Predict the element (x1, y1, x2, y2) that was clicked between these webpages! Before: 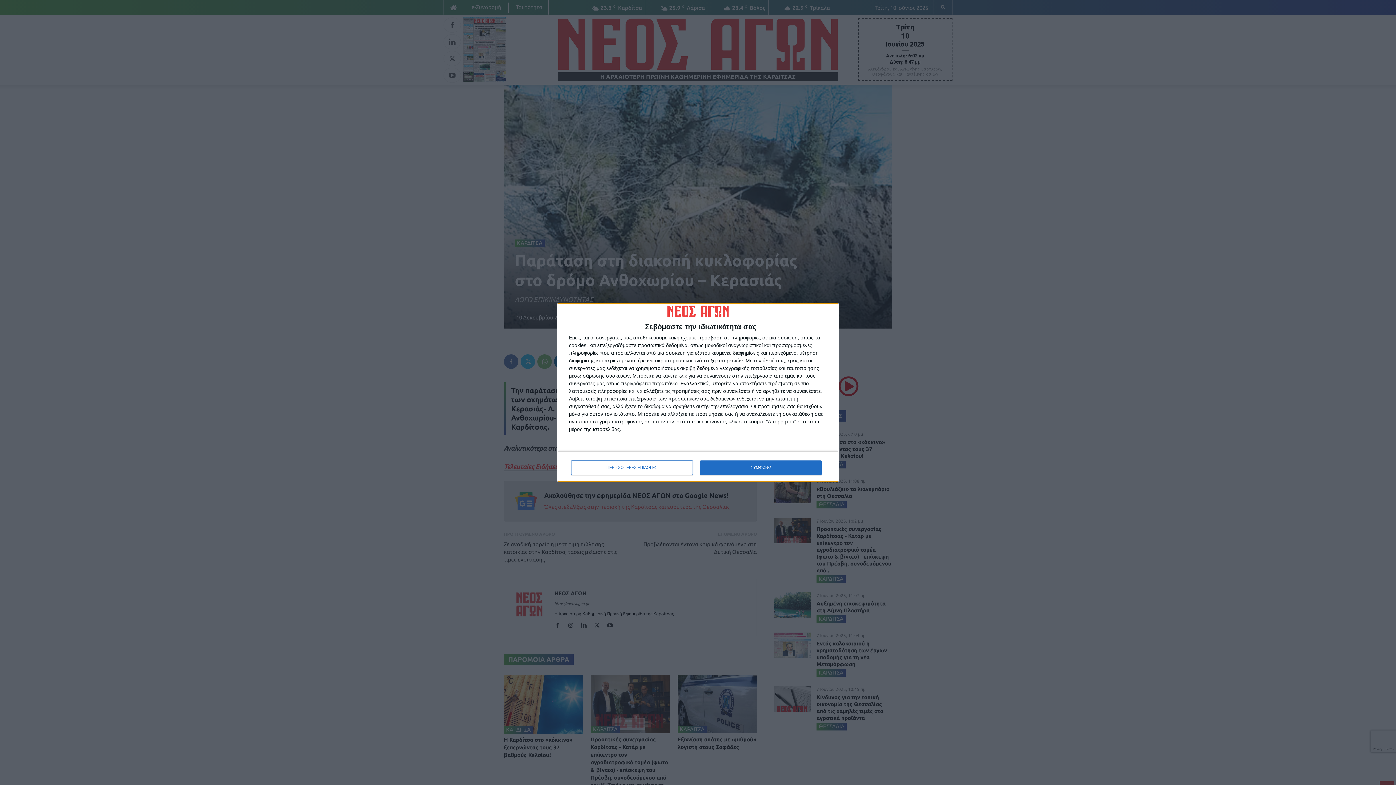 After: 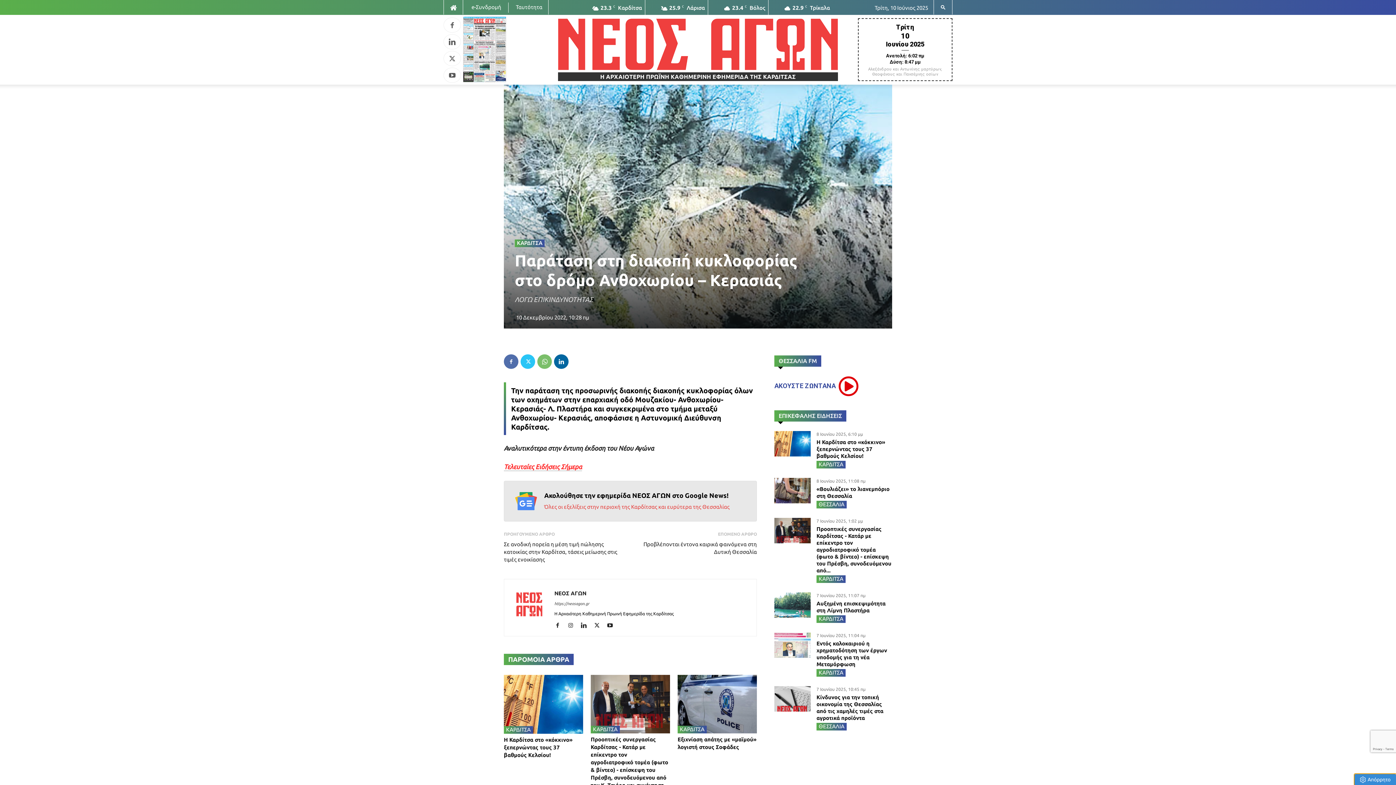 Action: label: ΣΥΜΦΩΝΩ bbox: (700, 460, 821, 475)